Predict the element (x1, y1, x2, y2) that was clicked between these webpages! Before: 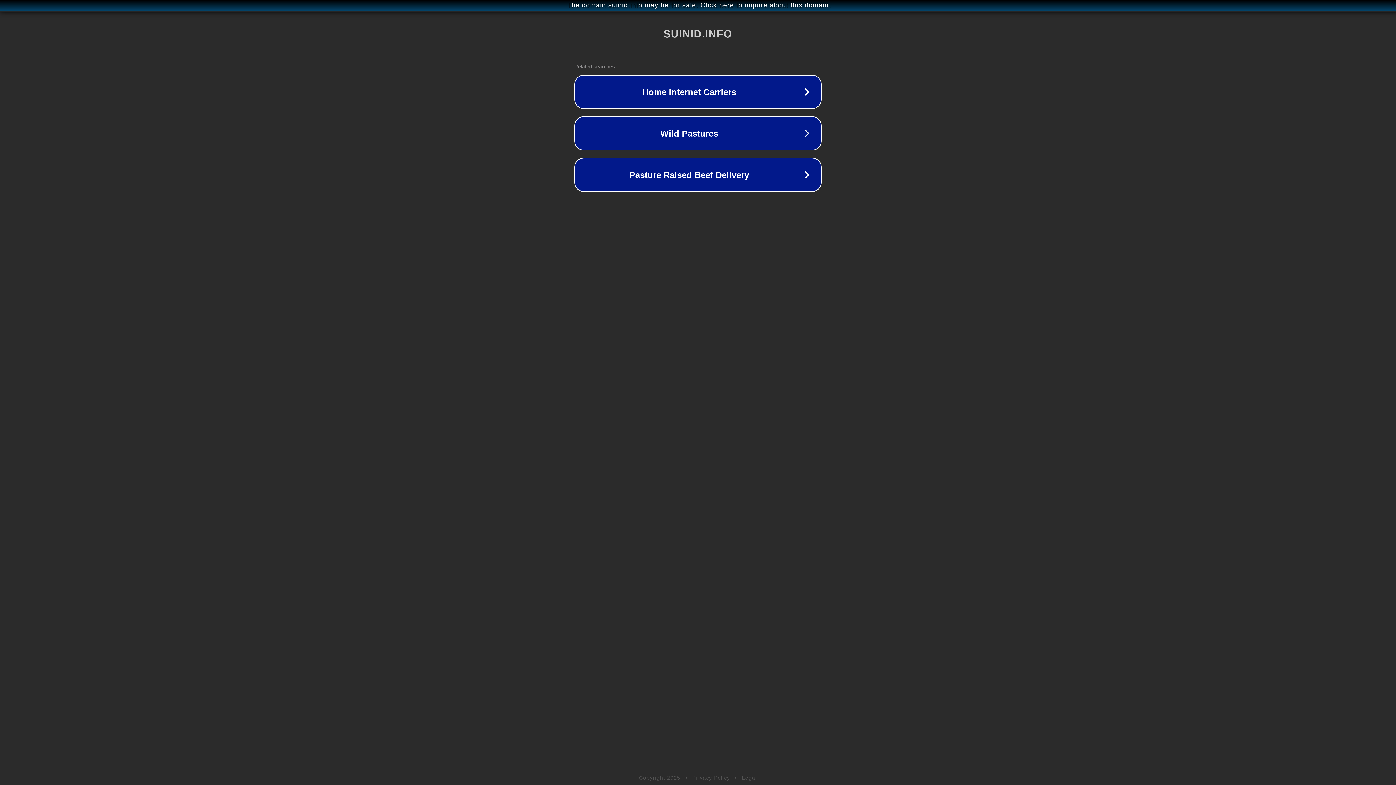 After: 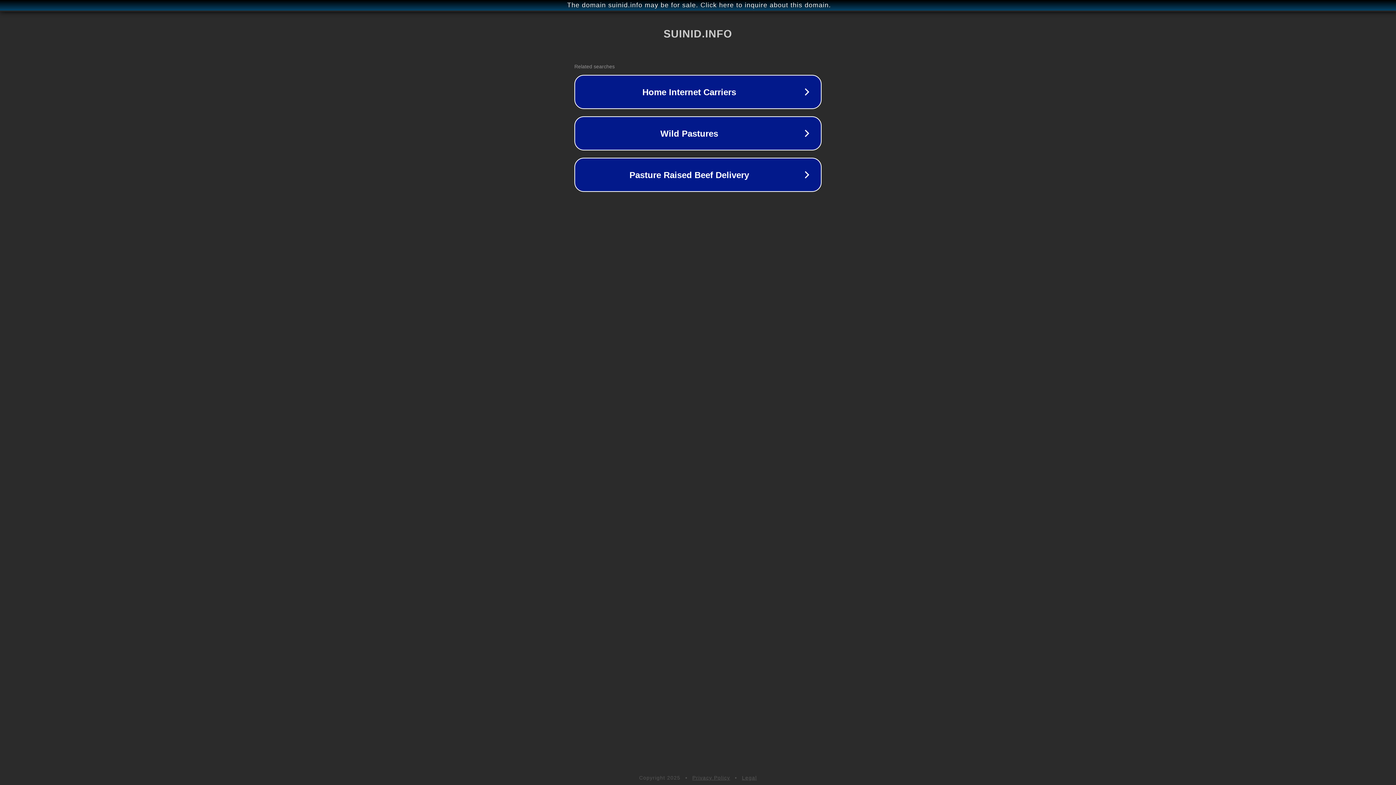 Action: label: Legal bbox: (742, 775, 757, 781)